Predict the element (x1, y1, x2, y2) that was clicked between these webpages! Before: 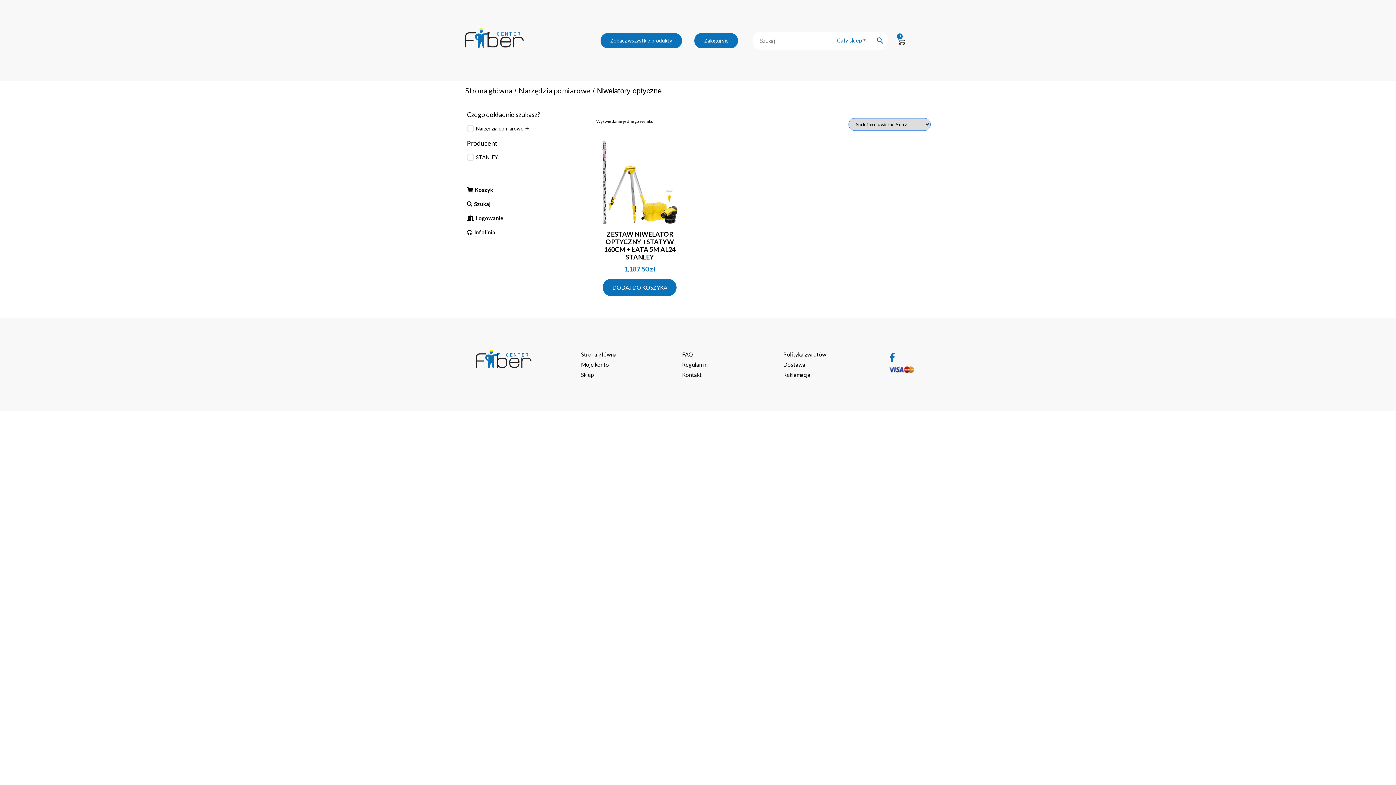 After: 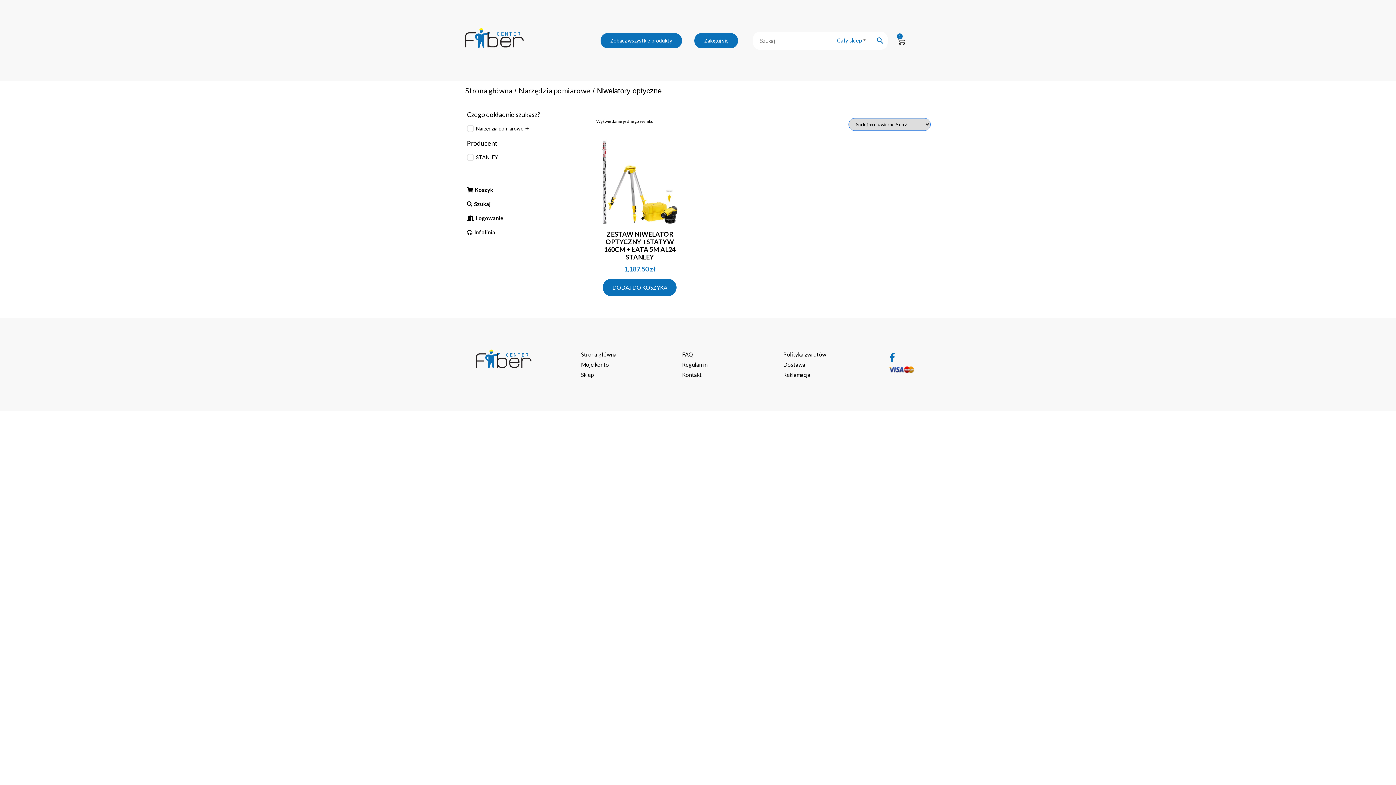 Action: bbox: (603, 278, 676, 296) label: Dodaj do koszyka: „Zestaw niwelator optyczny +statyw 160cm + łata 5m AL24 Stanley”